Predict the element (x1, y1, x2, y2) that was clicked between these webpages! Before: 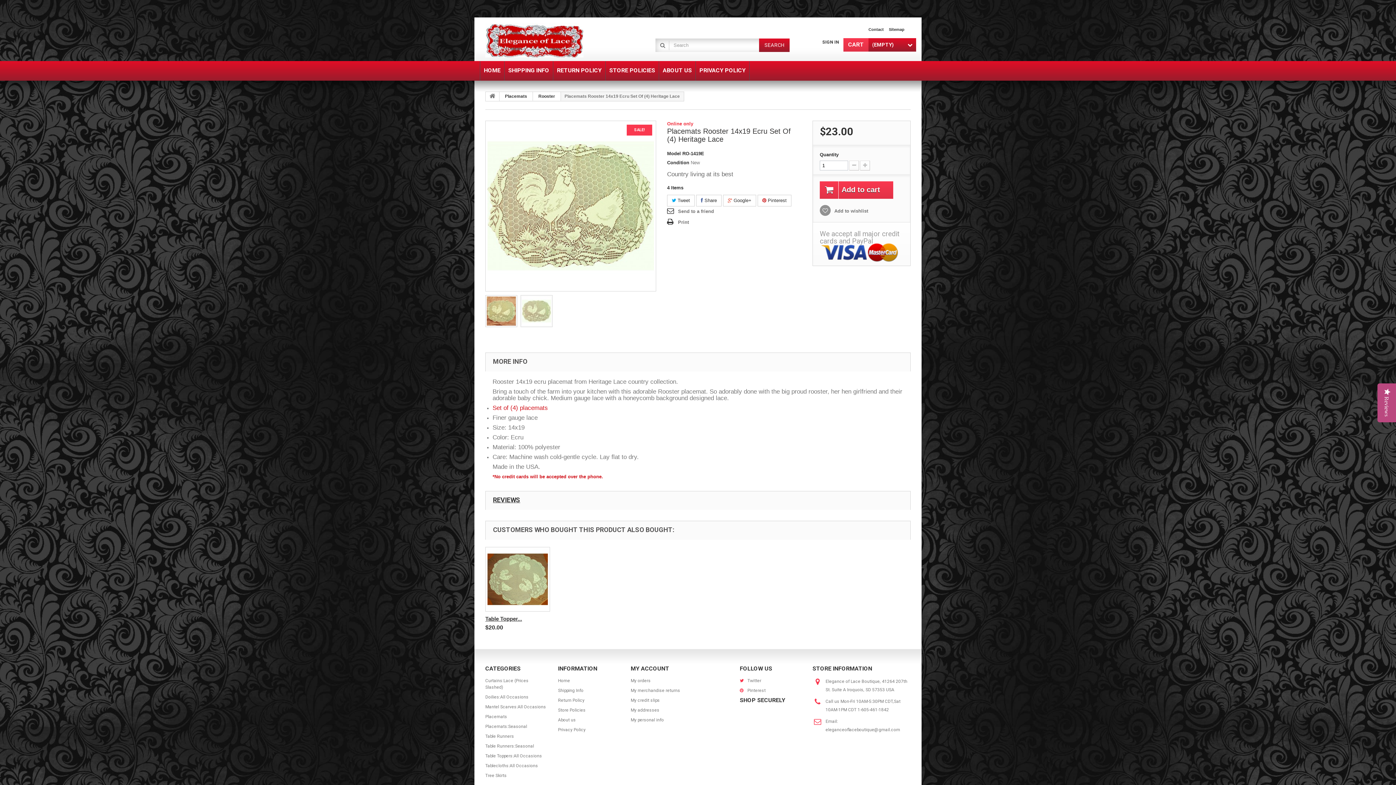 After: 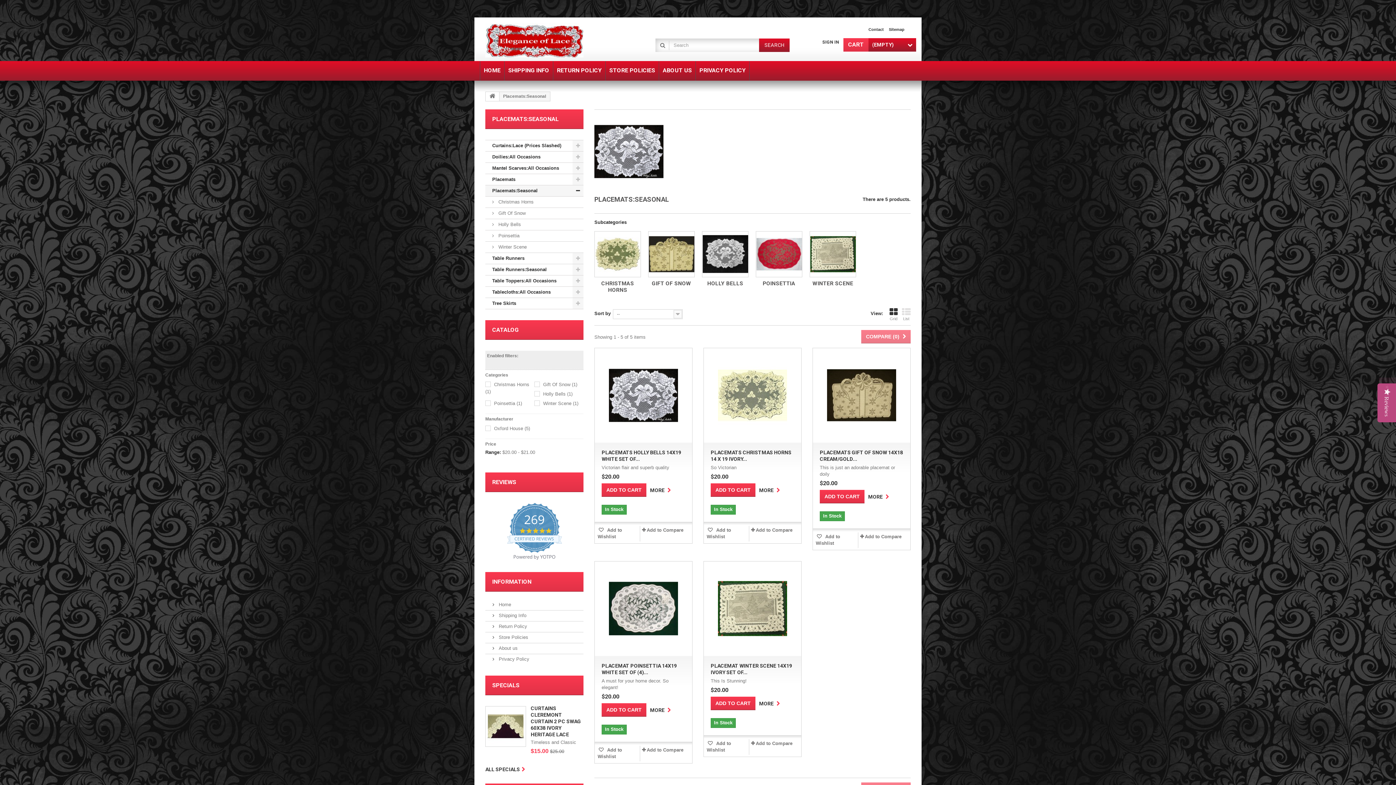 Action: bbox: (485, 724, 527, 729) label: Placemats:Seasonal